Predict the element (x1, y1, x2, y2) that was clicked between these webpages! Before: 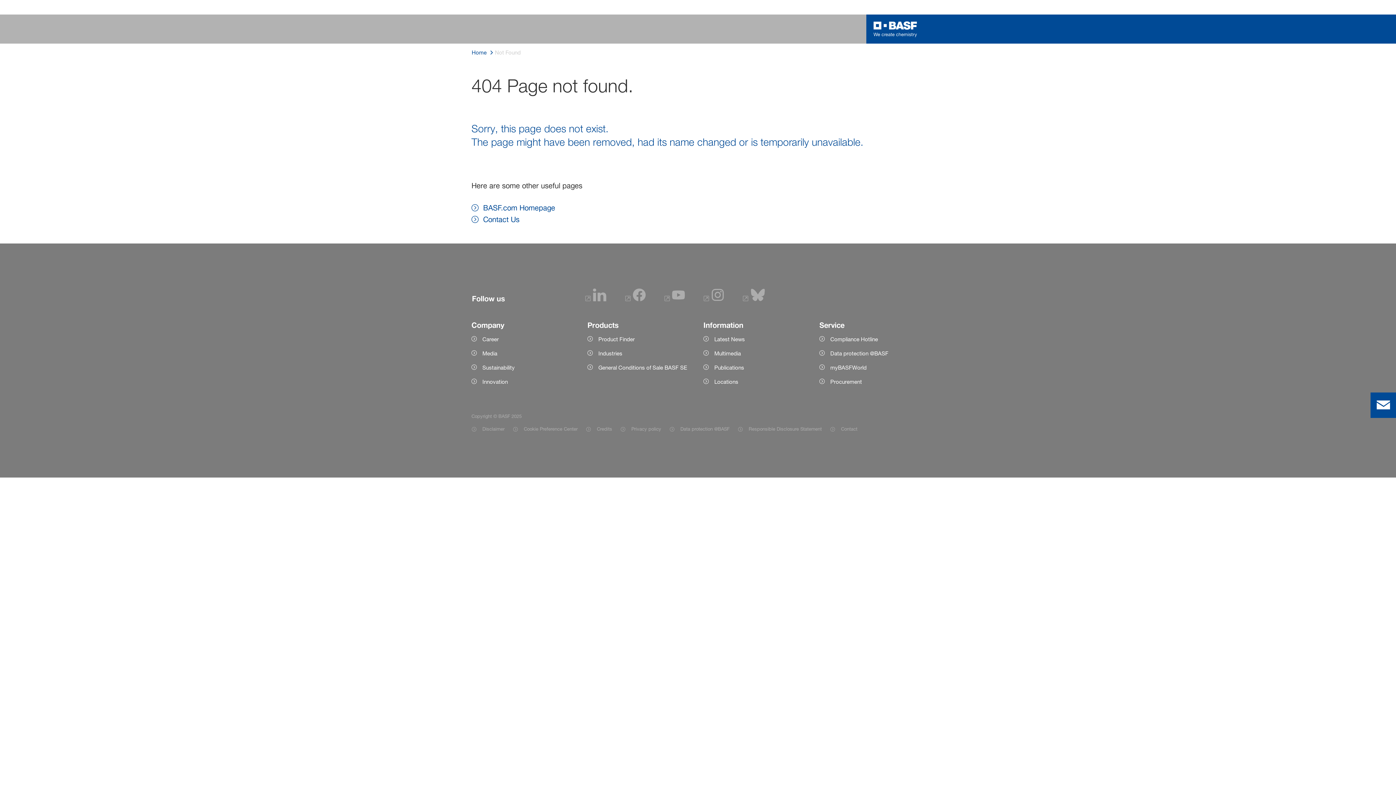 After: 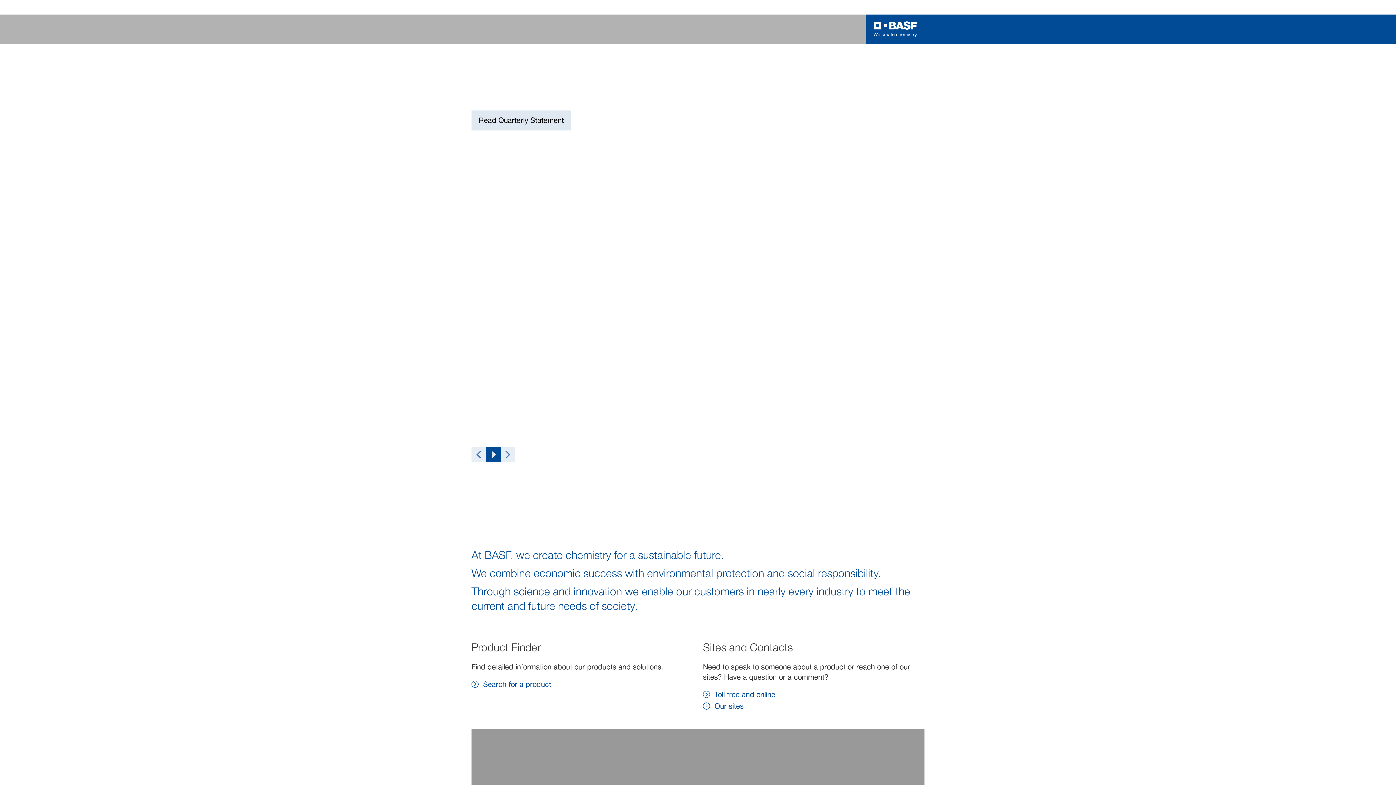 Action: label: Cookie Preference Center bbox: (513, 424, 577, 433)